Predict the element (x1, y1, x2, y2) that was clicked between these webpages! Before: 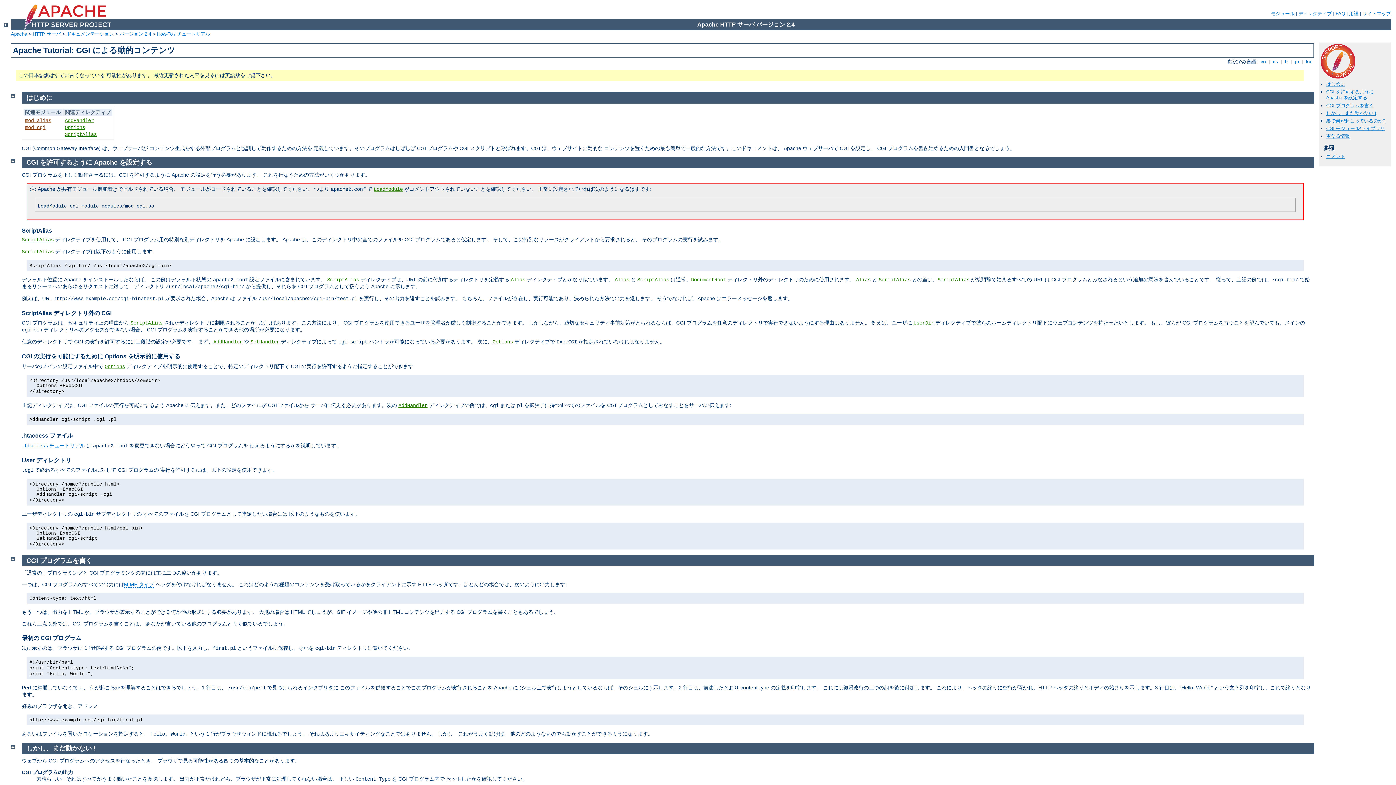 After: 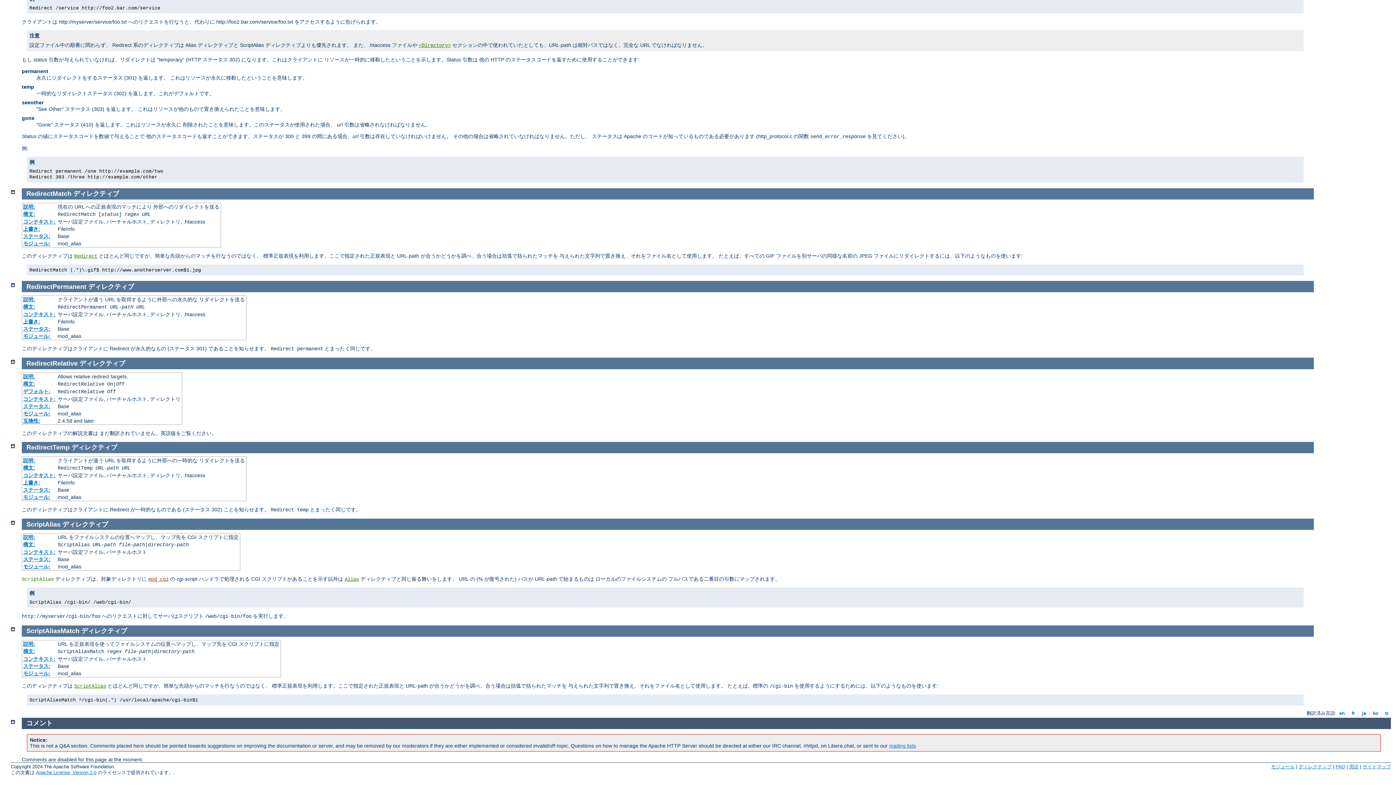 Action: label: ScriptAlias bbox: (130, 320, 162, 326)